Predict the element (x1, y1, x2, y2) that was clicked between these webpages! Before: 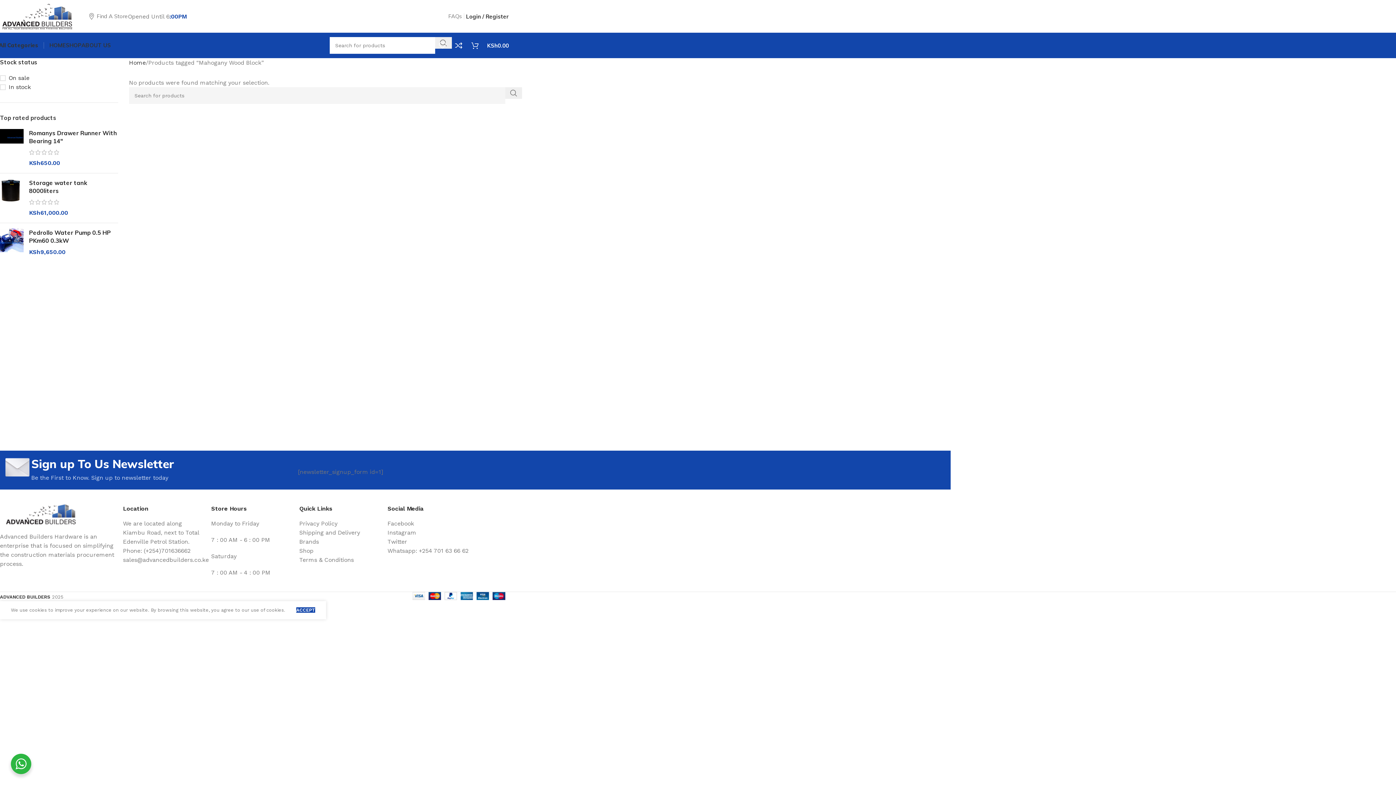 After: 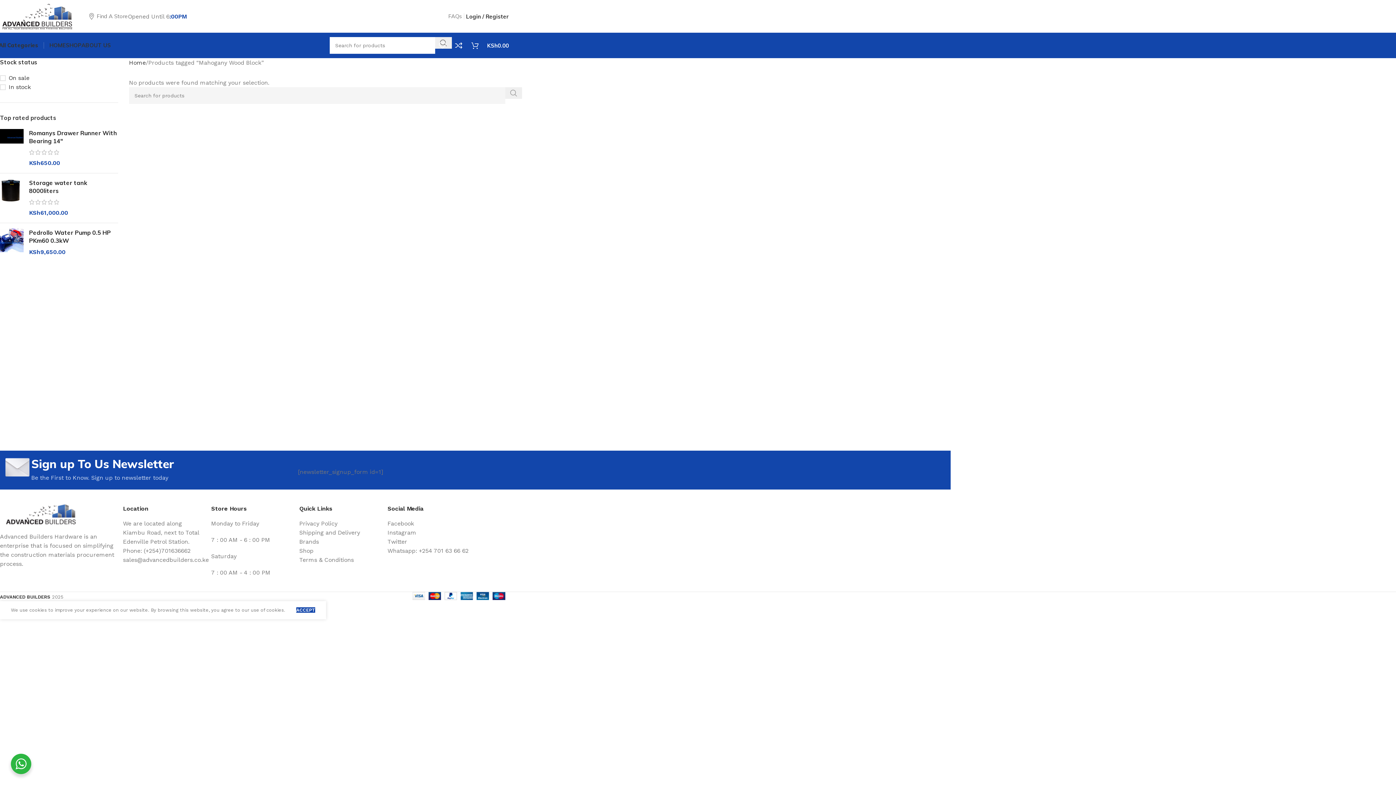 Action: bbox: (505, 87, 522, 98) label: Search 